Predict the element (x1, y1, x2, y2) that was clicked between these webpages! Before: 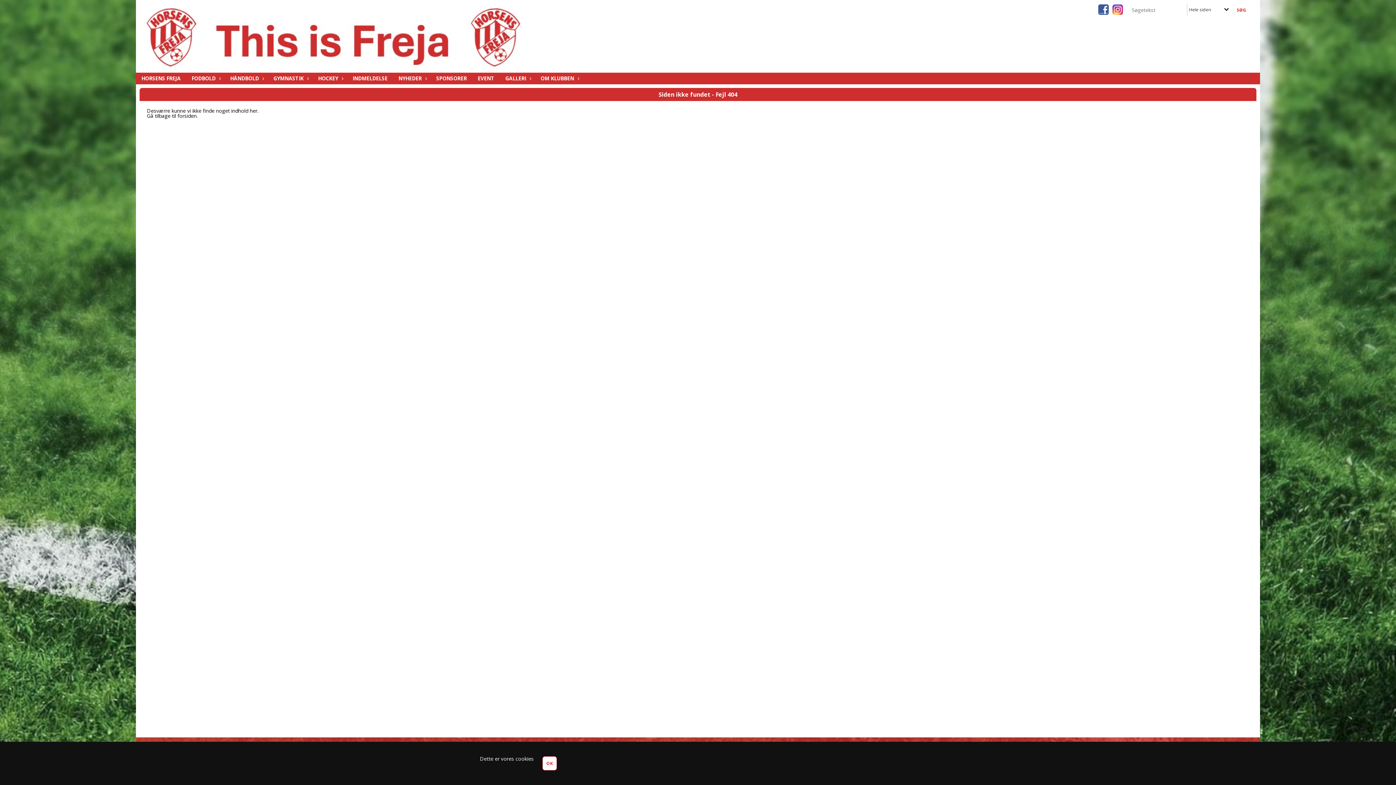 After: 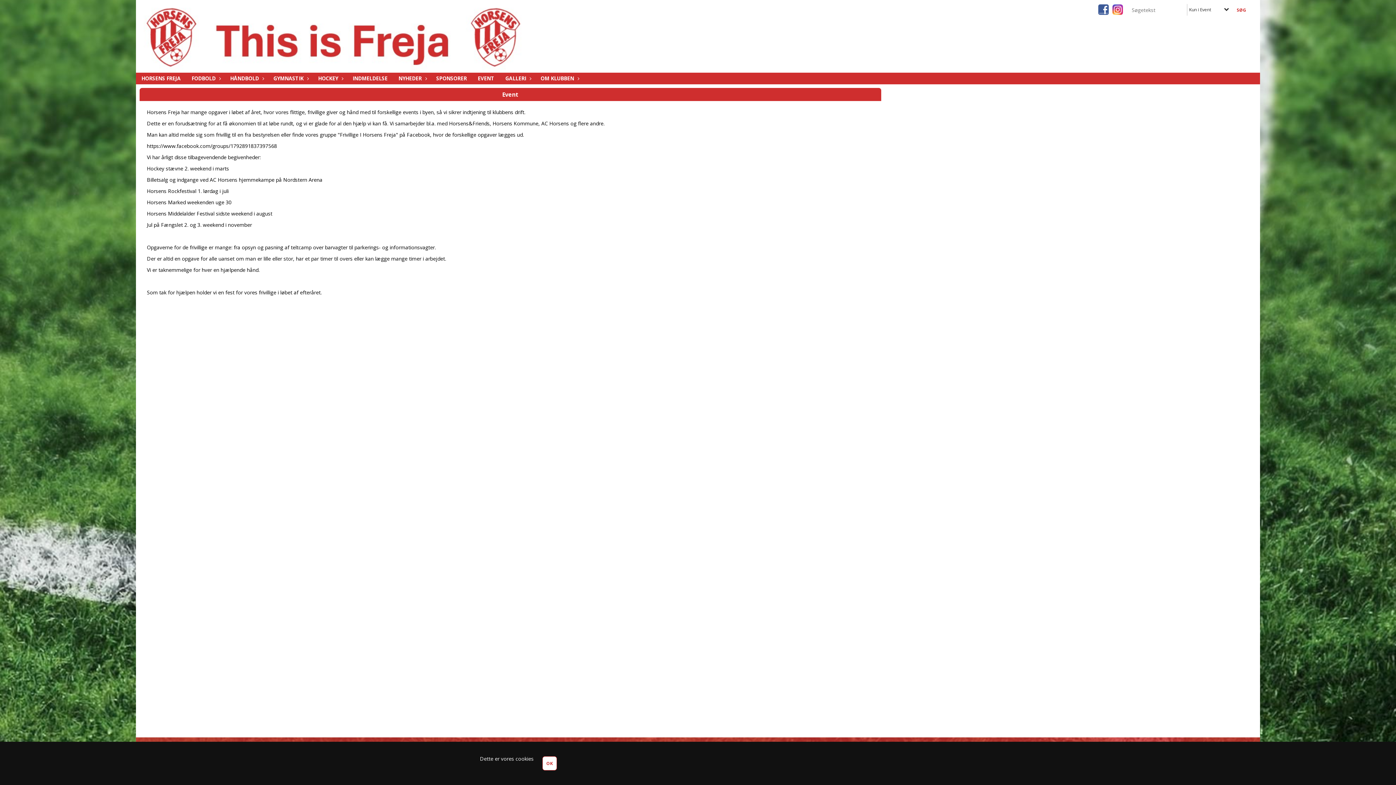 Action: label: EVENT bbox: (472, 72, 500, 84)